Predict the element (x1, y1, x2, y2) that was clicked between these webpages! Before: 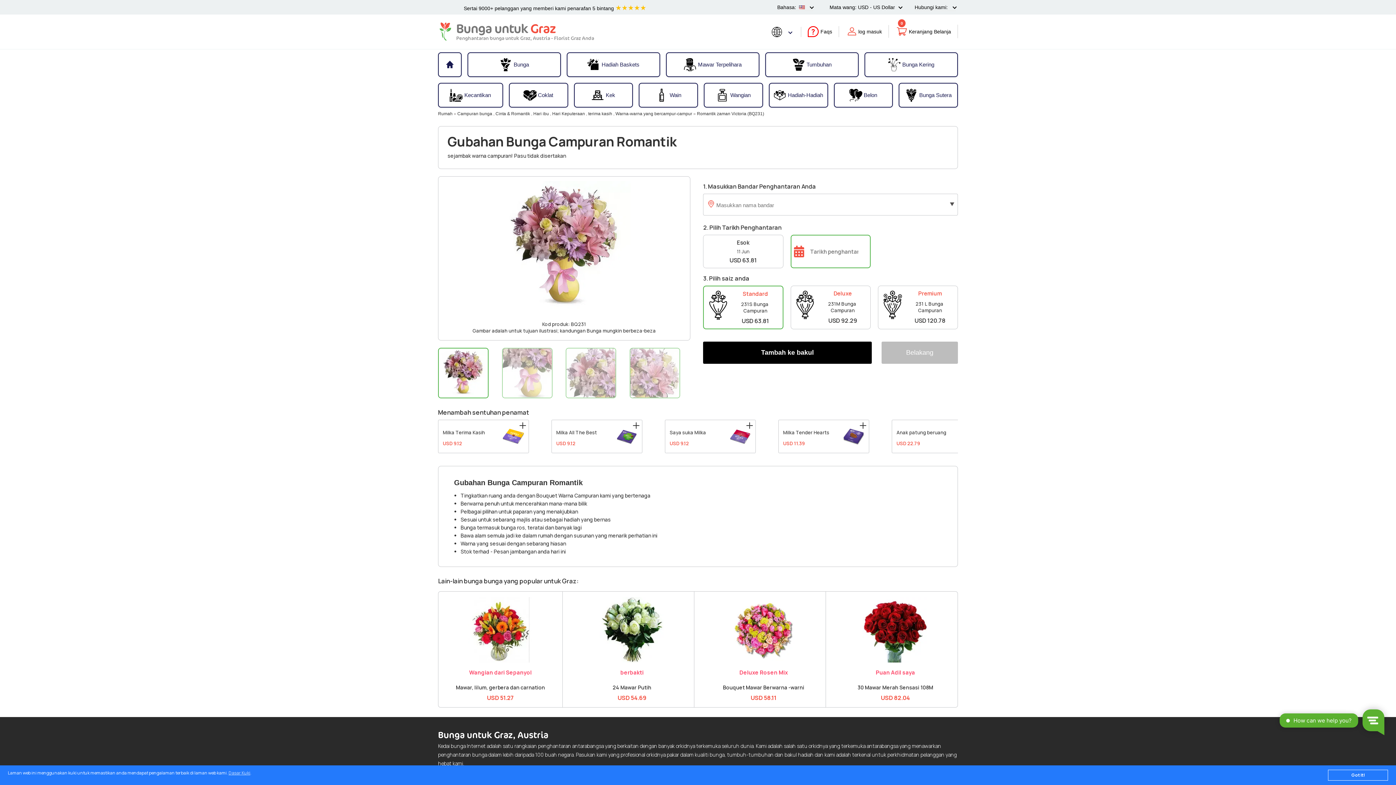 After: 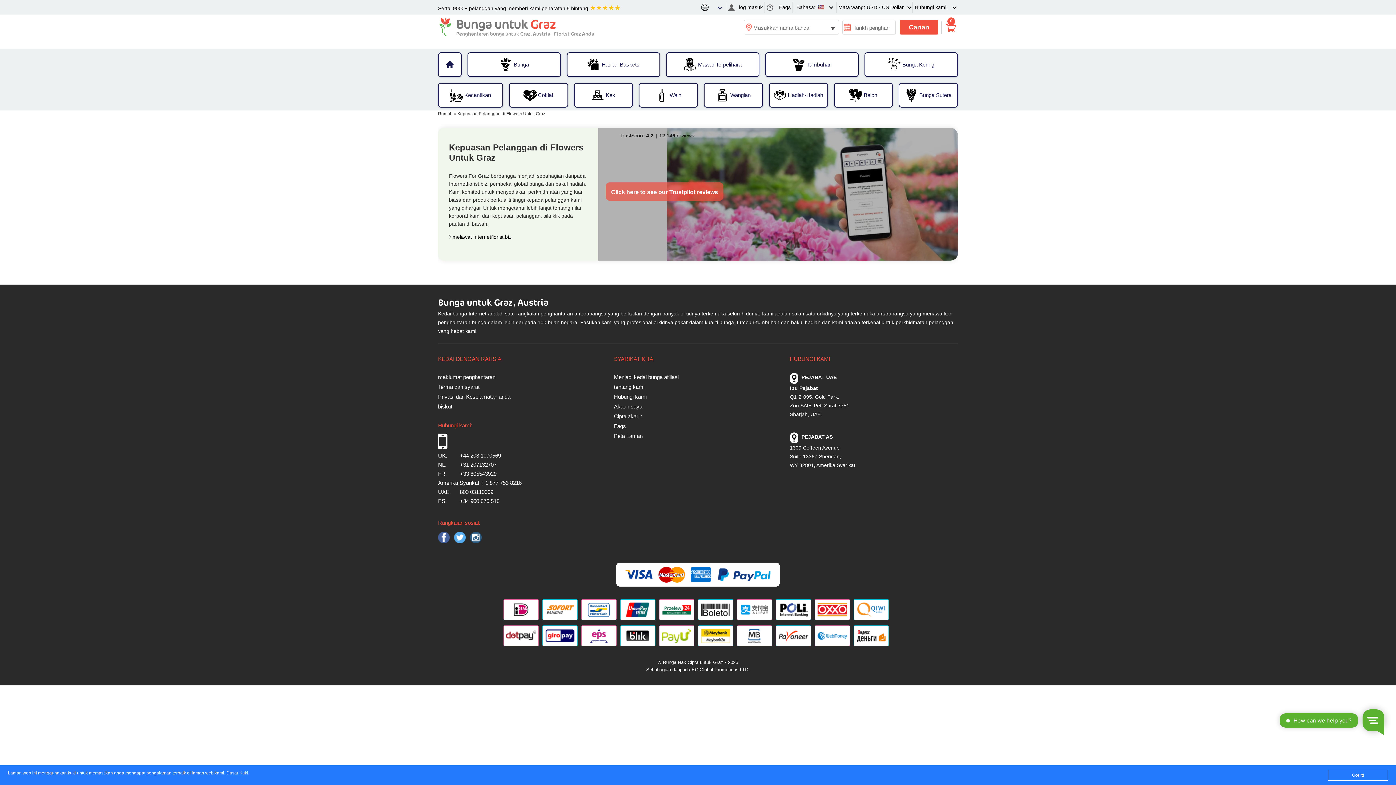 Action: bbox: (463, 5, 646, 11) label: Sertai 9000+ pelanggan yang memberi kami penarafan 5 bintang ★★★★★